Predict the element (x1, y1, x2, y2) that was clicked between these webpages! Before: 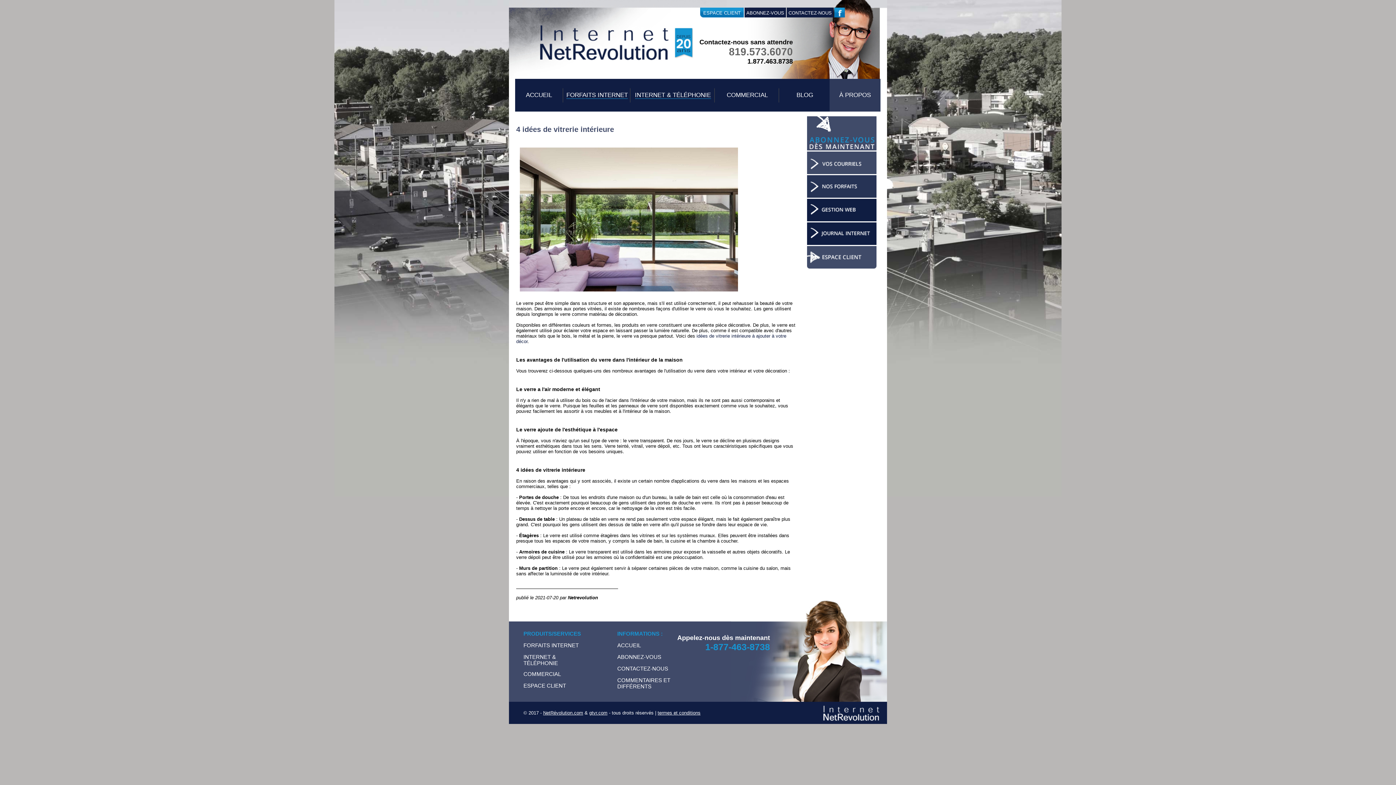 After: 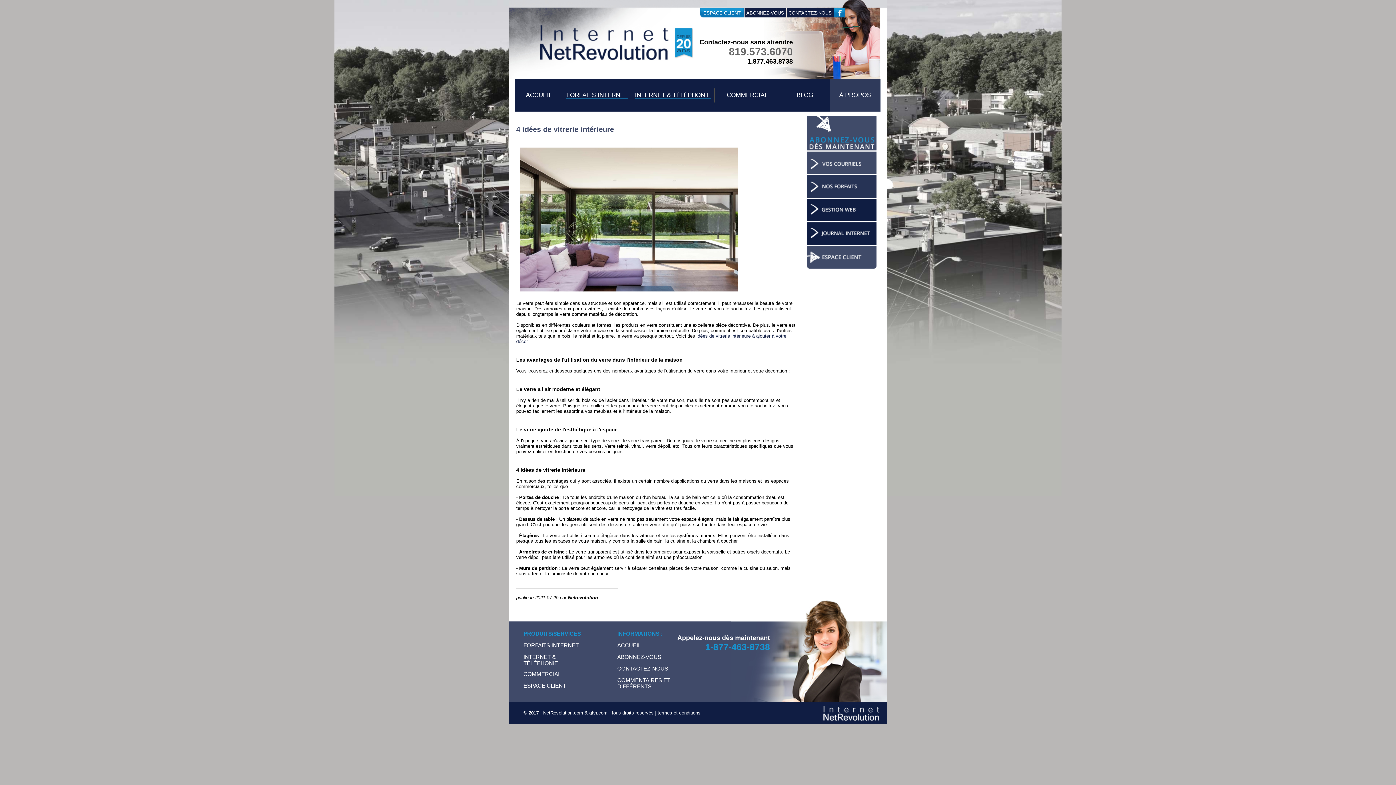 Action: bbox: (509, 58, 696, 64)